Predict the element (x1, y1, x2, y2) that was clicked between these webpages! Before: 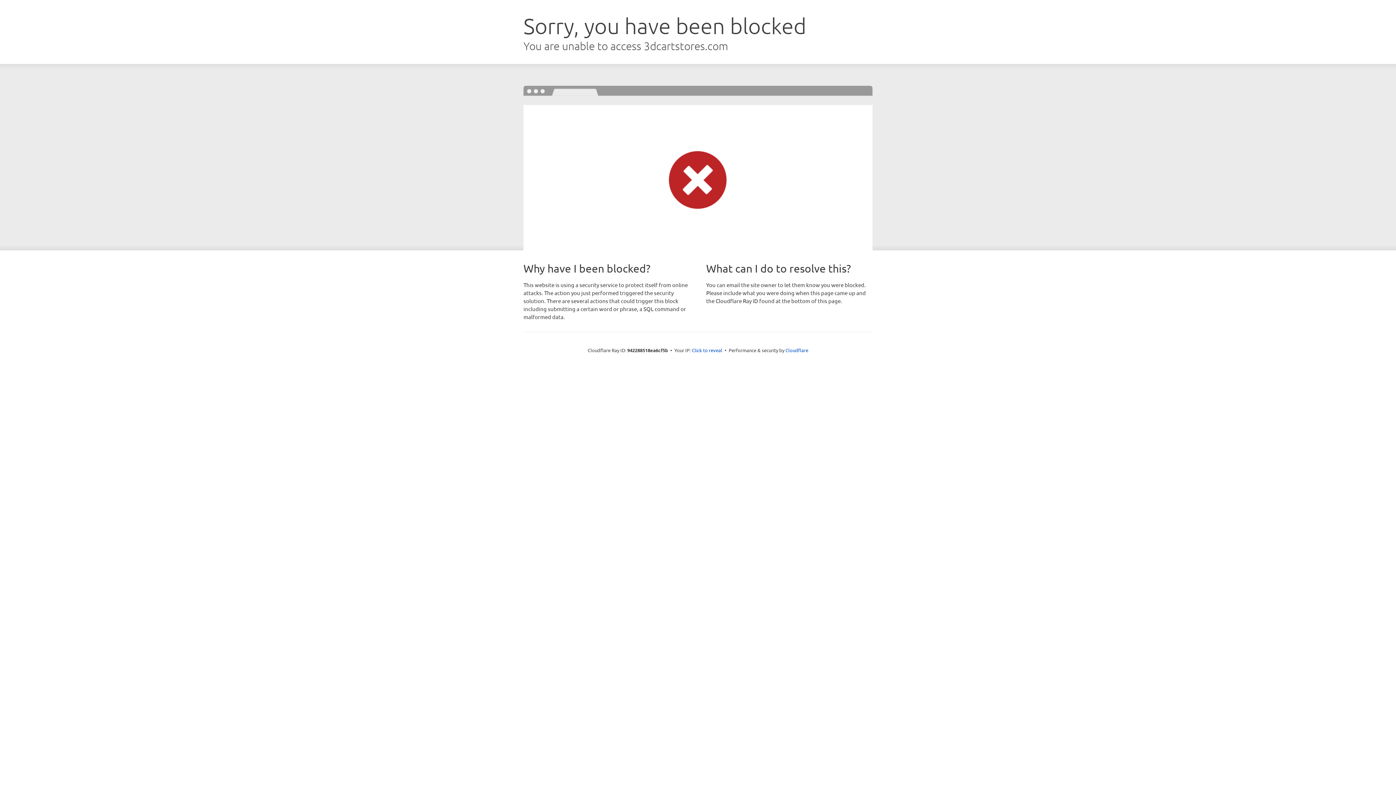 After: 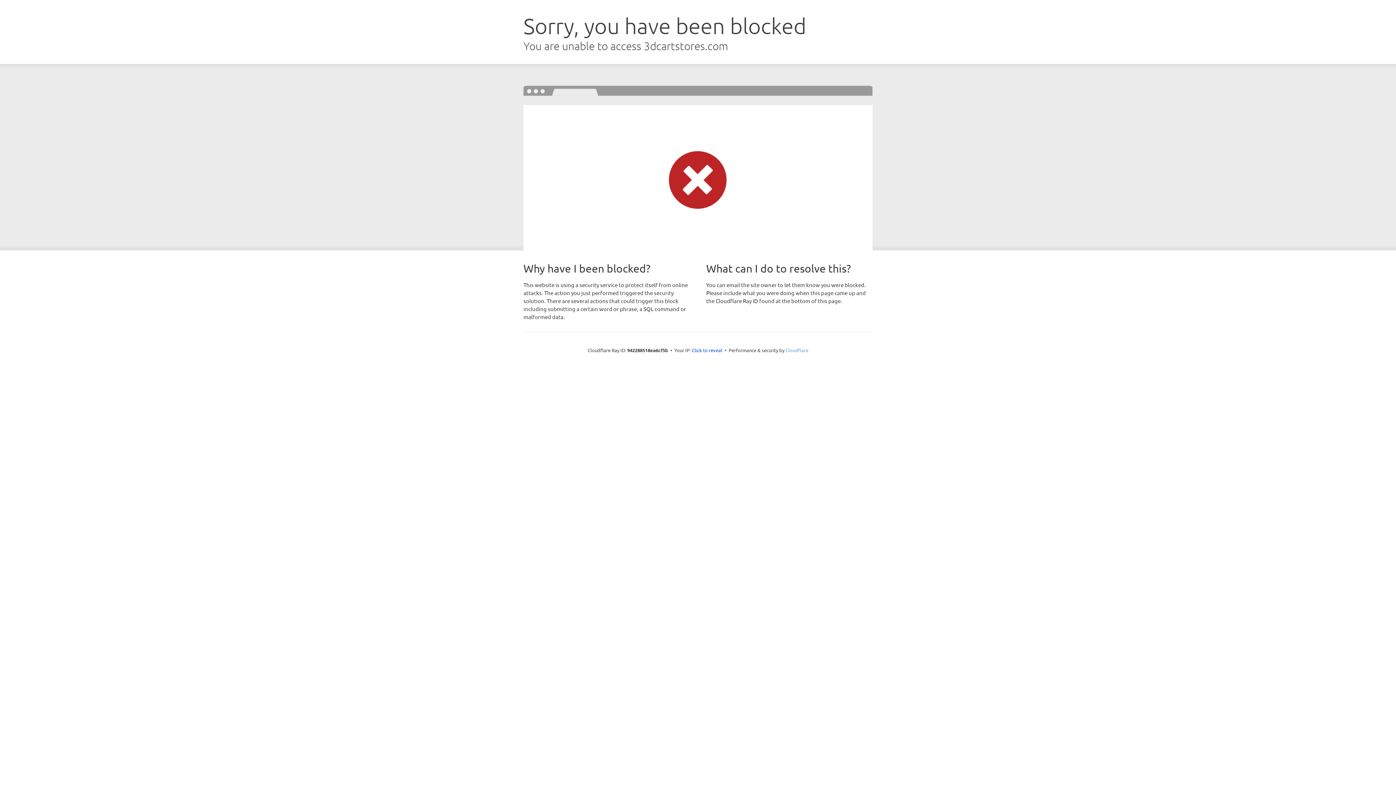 Action: label: Cloudflare bbox: (785, 347, 808, 353)